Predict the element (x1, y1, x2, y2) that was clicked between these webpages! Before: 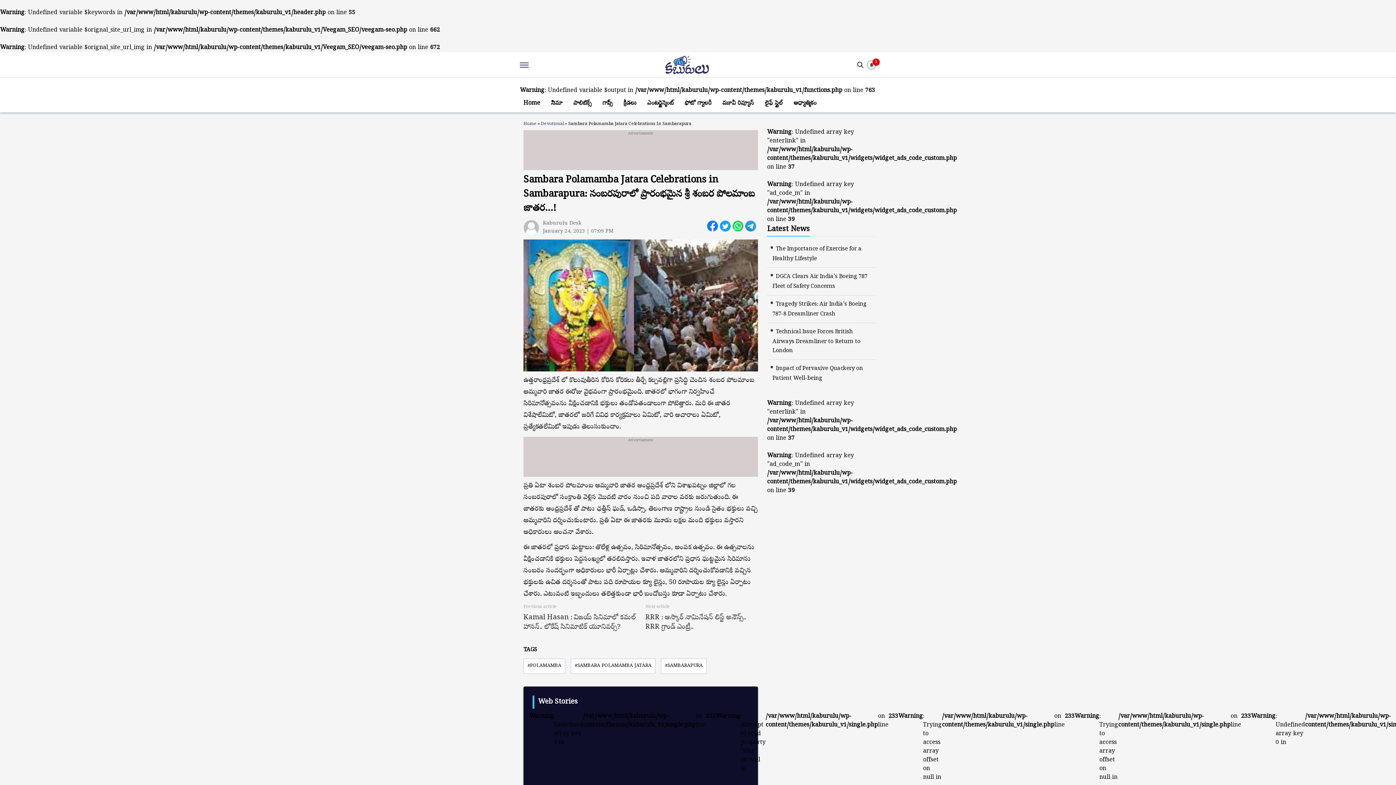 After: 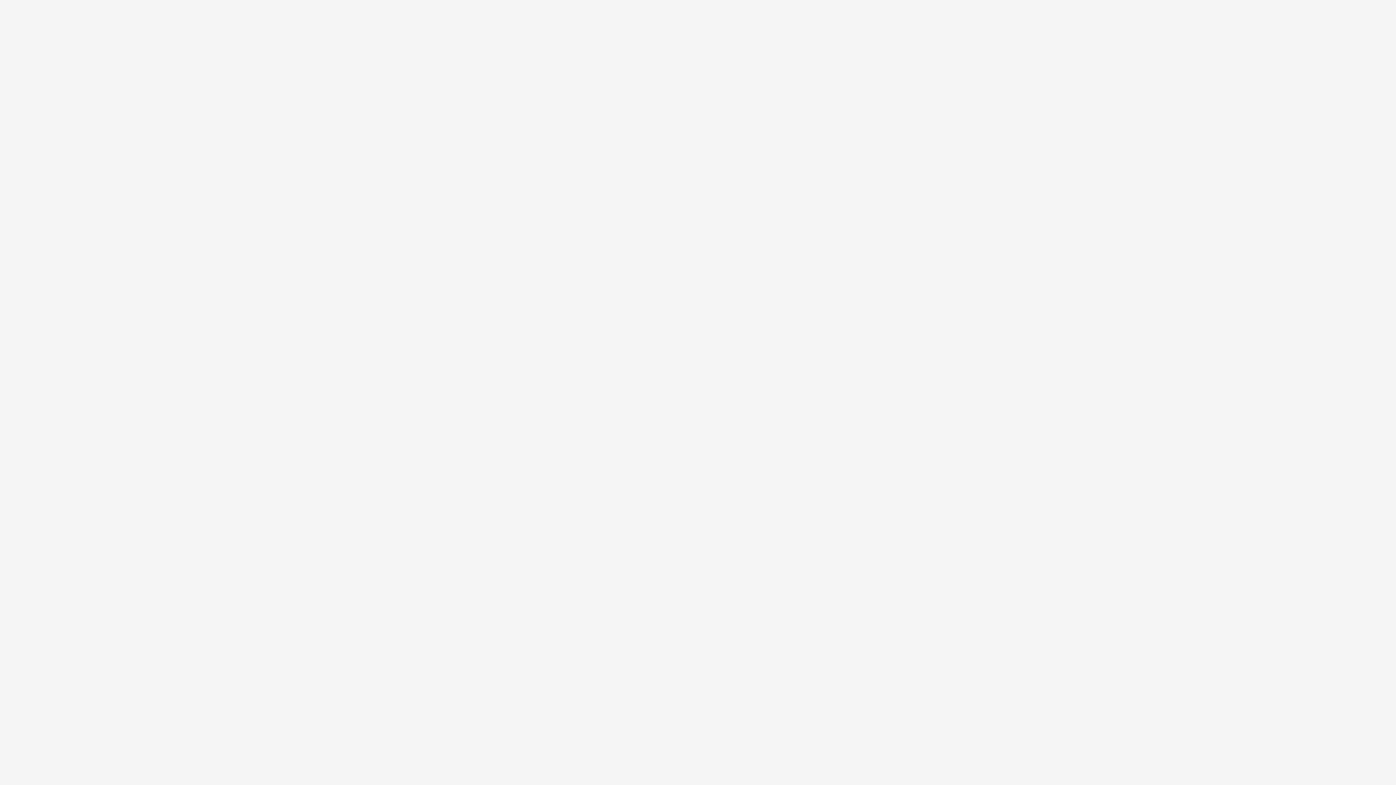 Action: bbox: (643, 99, 677, 107) label: ఎంటర్టైన్మెంట్